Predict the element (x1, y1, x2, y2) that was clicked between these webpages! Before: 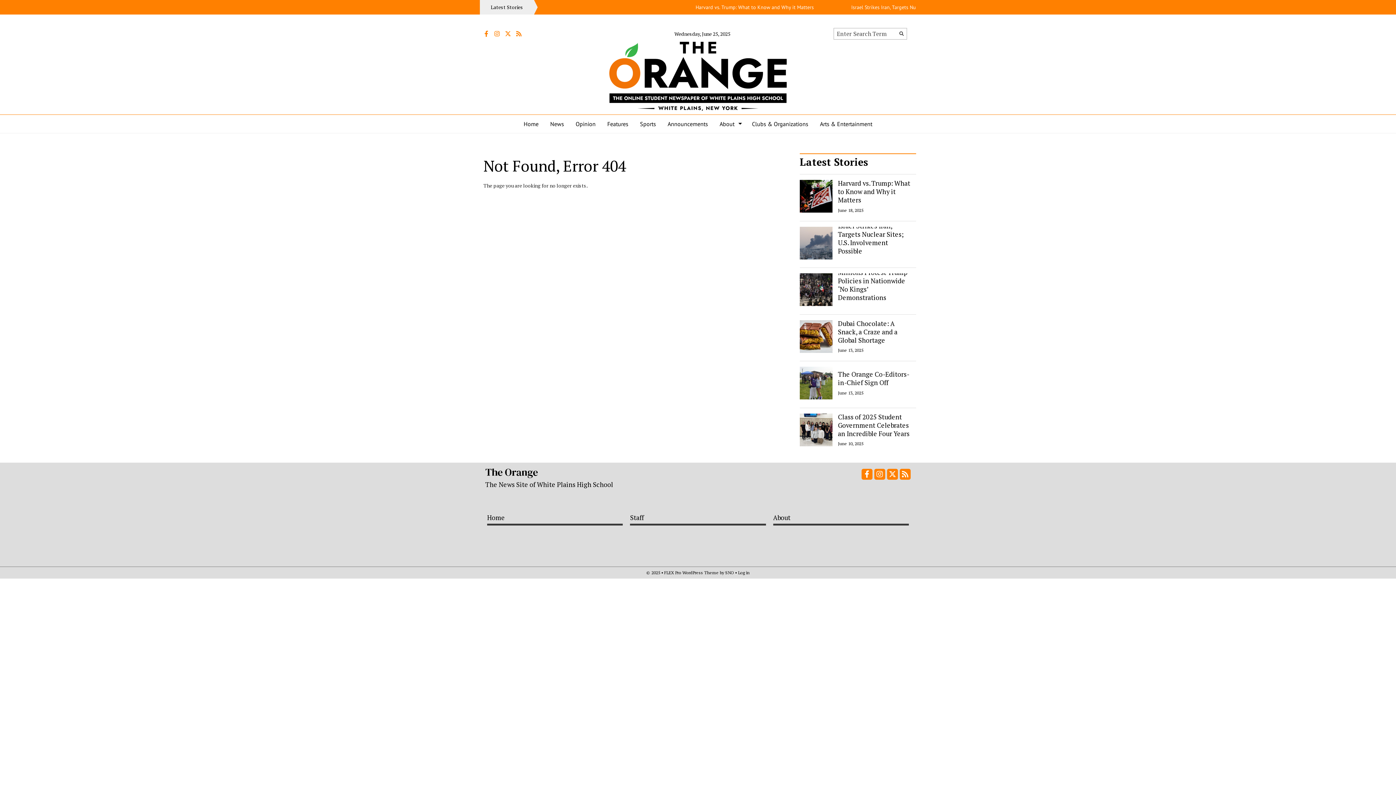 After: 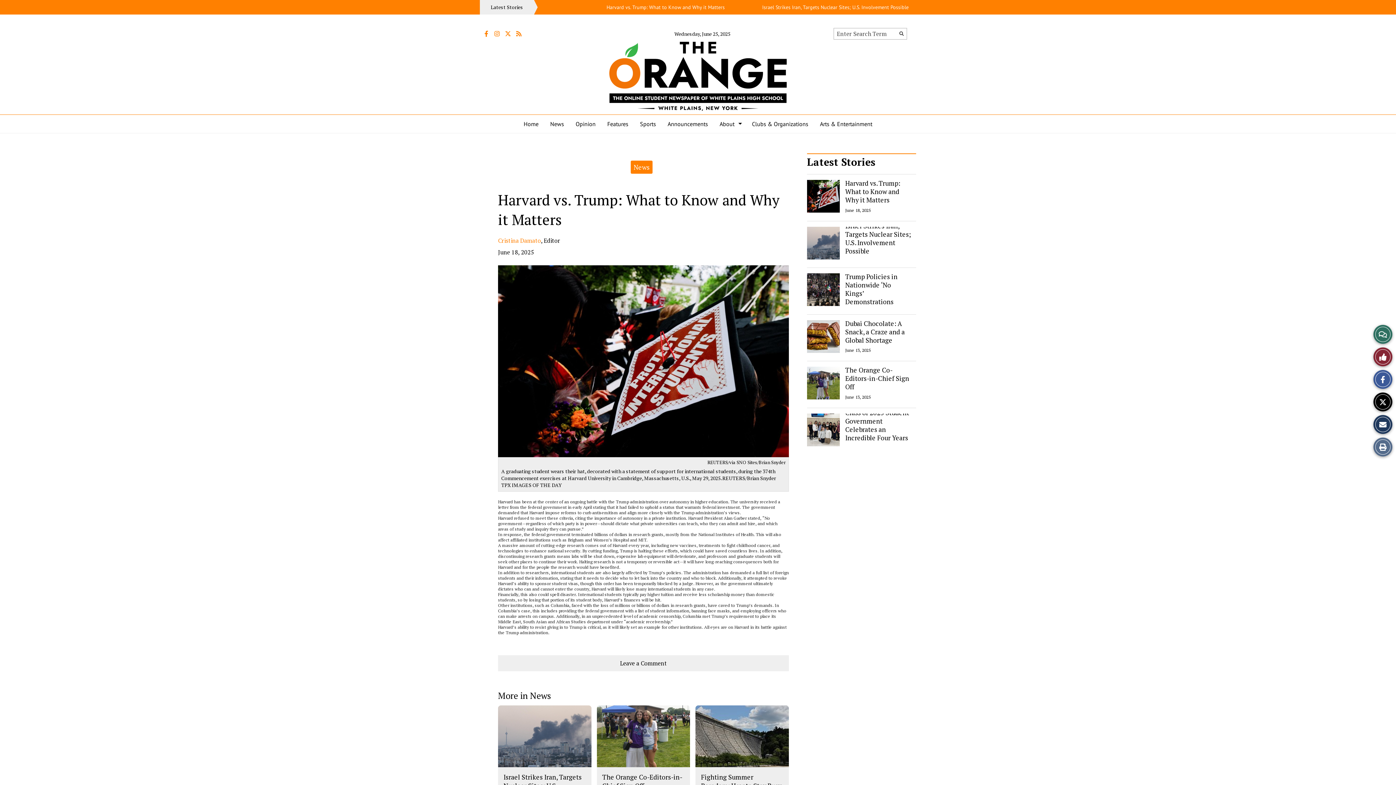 Action: bbox: (838, 178, 910, 204) label: Harvard vs. Trump: What to Know and Why it Matters